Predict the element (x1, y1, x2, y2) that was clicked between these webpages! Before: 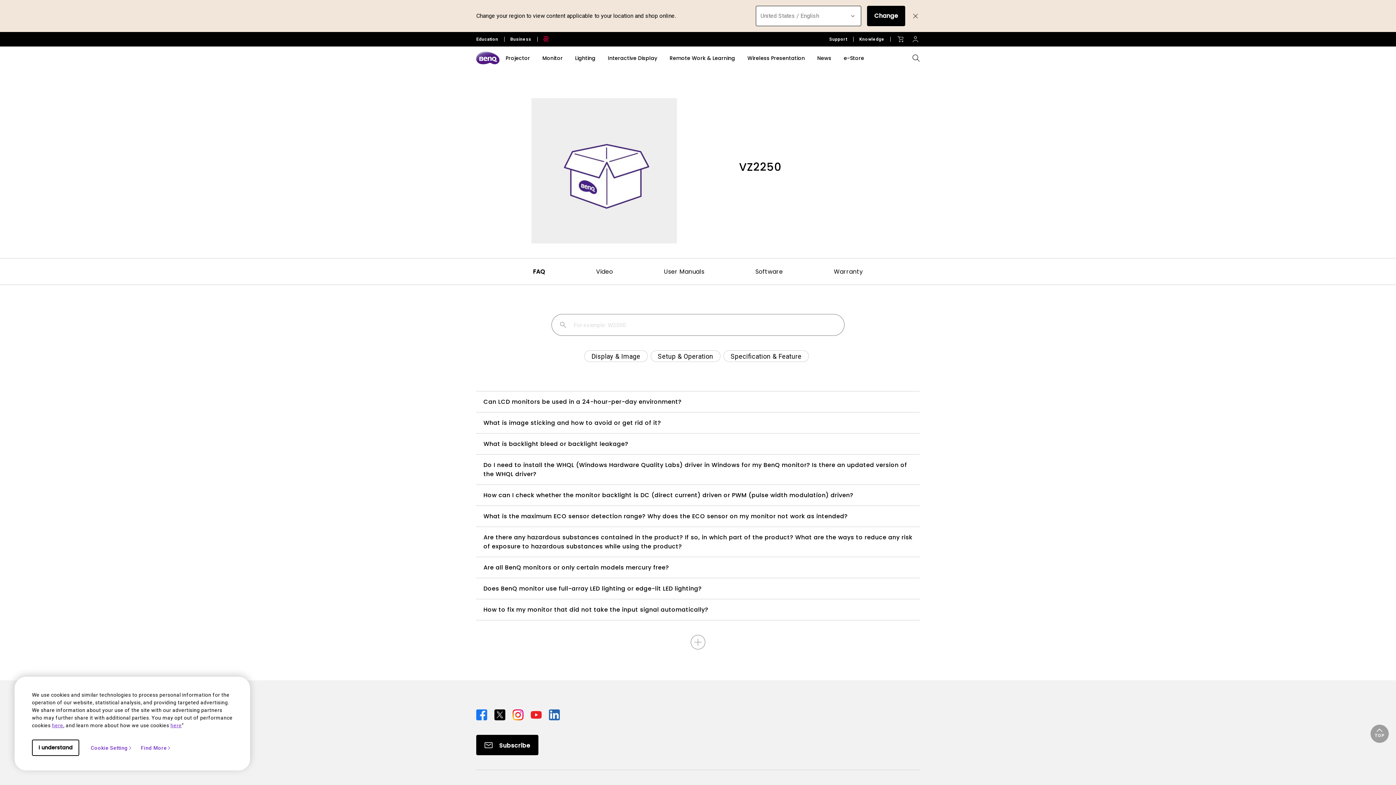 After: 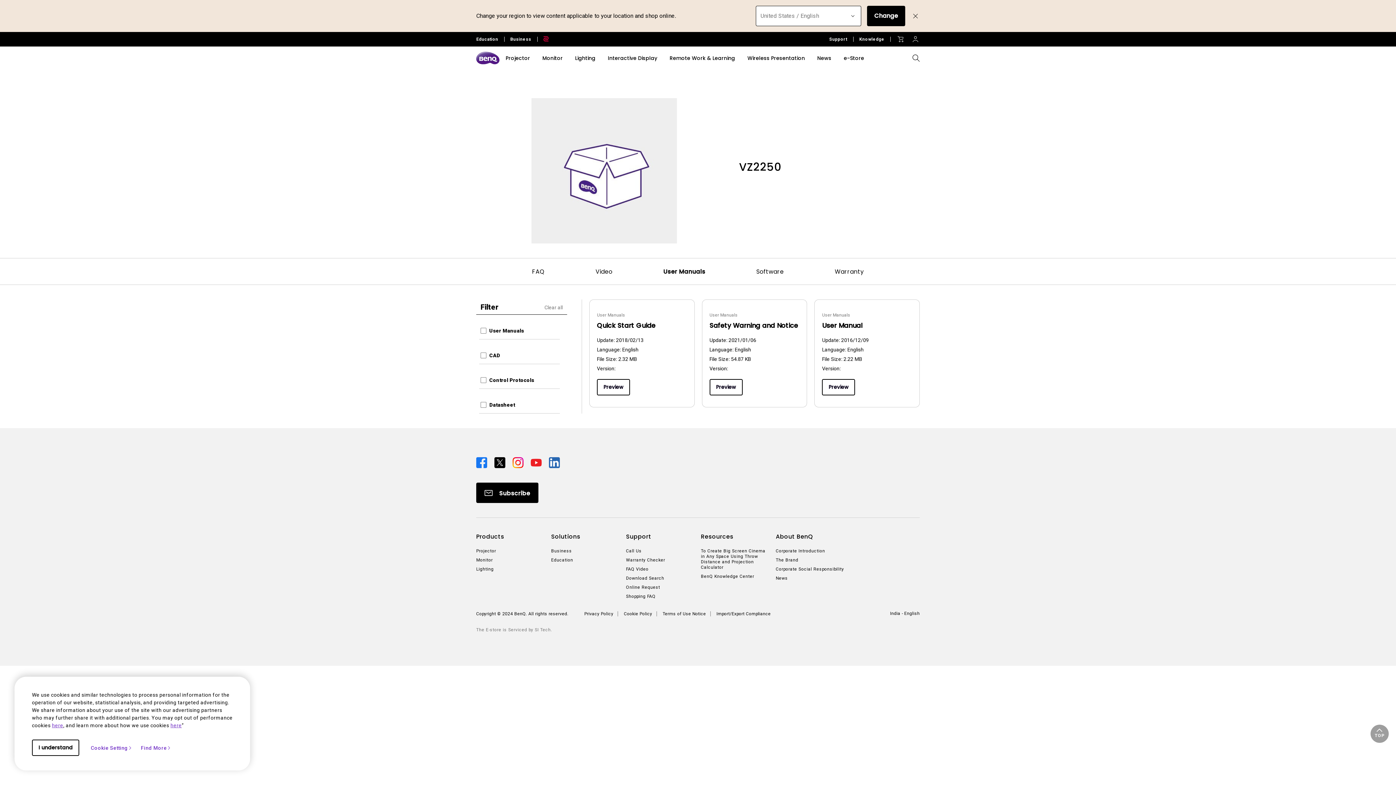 Action: bbox: (653, 262, 715, 281) label: User Manuals